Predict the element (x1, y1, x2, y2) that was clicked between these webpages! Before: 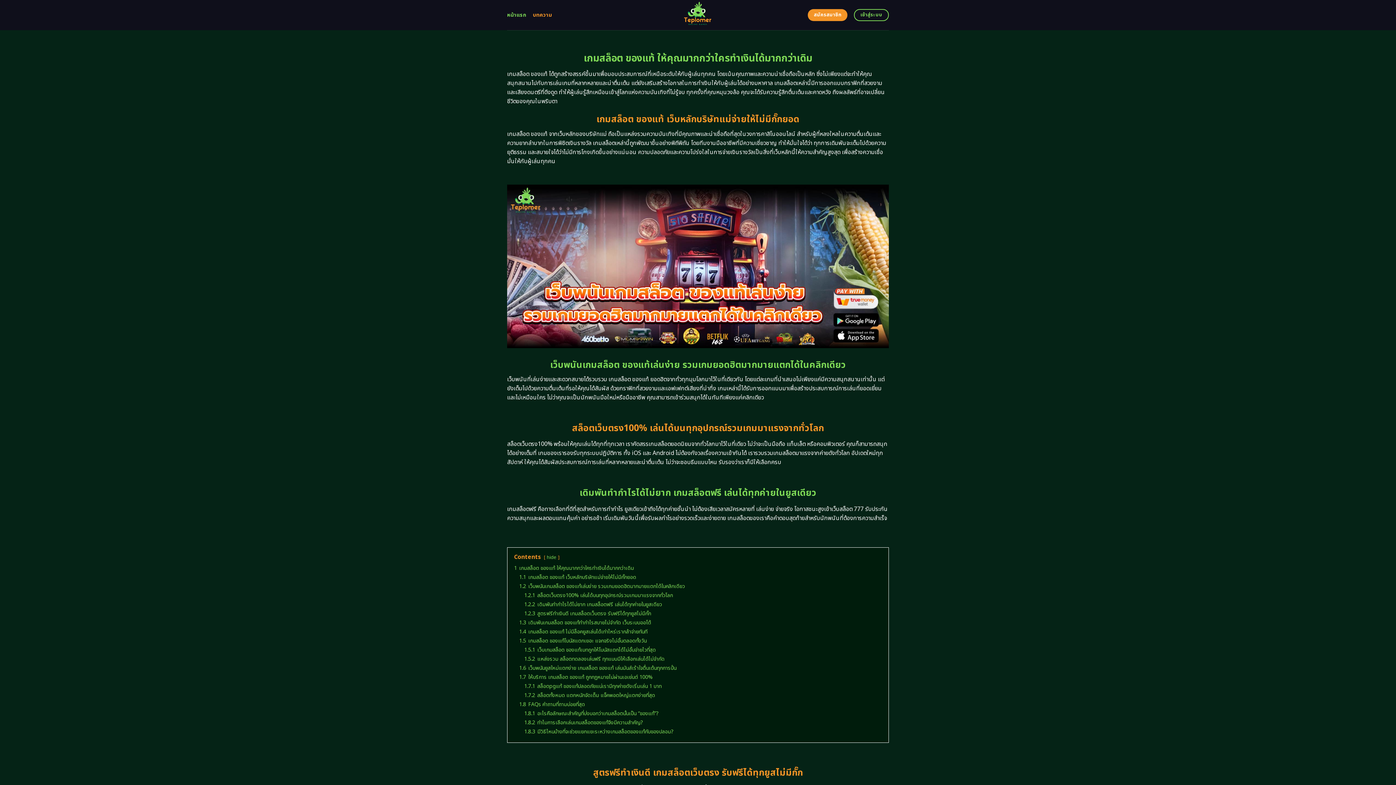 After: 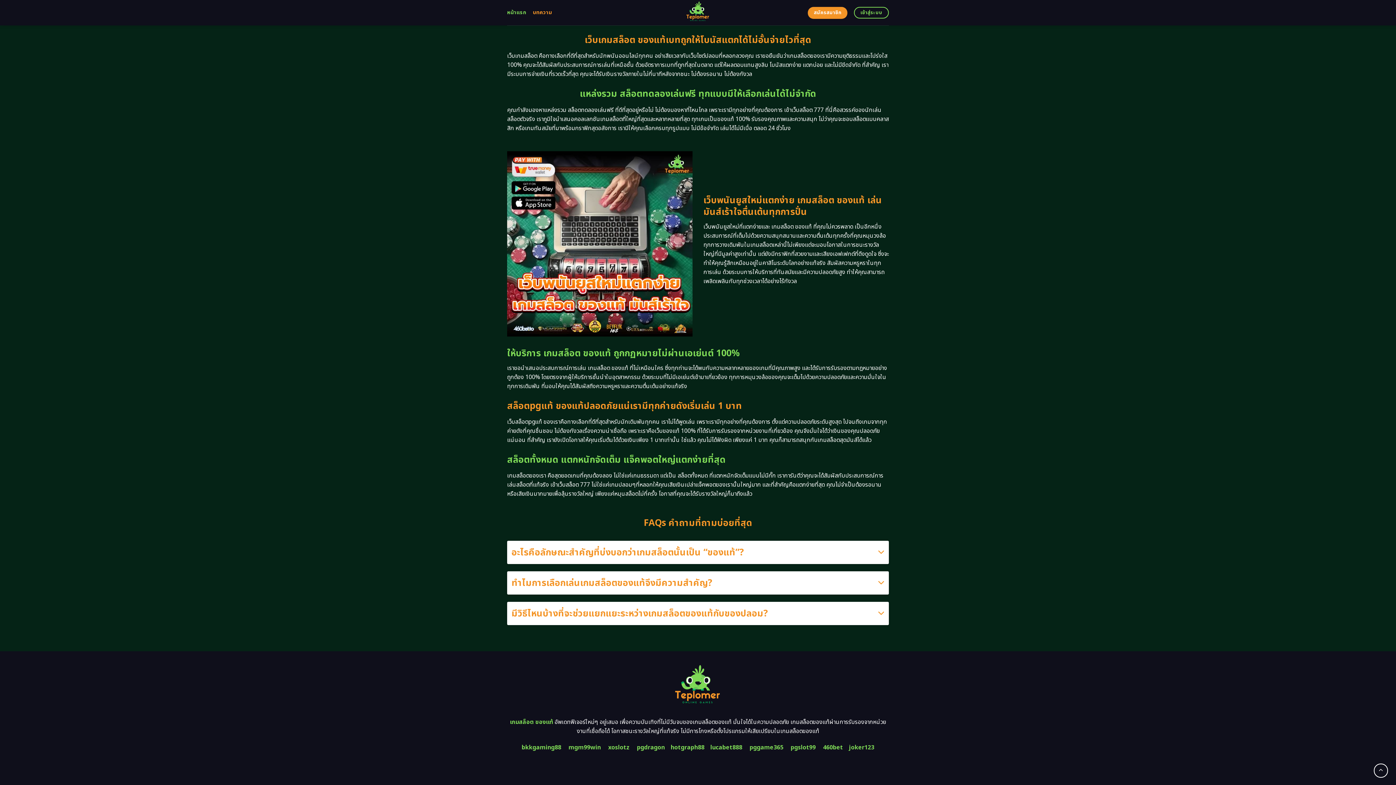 Action: label: 1.5.1 เว็บเกมสล็อต ของแท้เบทถูกให้โบนัสแตกได้ไม่อั้นจ่ายไวที่สุด bbox: (524, 646, 656, 654)